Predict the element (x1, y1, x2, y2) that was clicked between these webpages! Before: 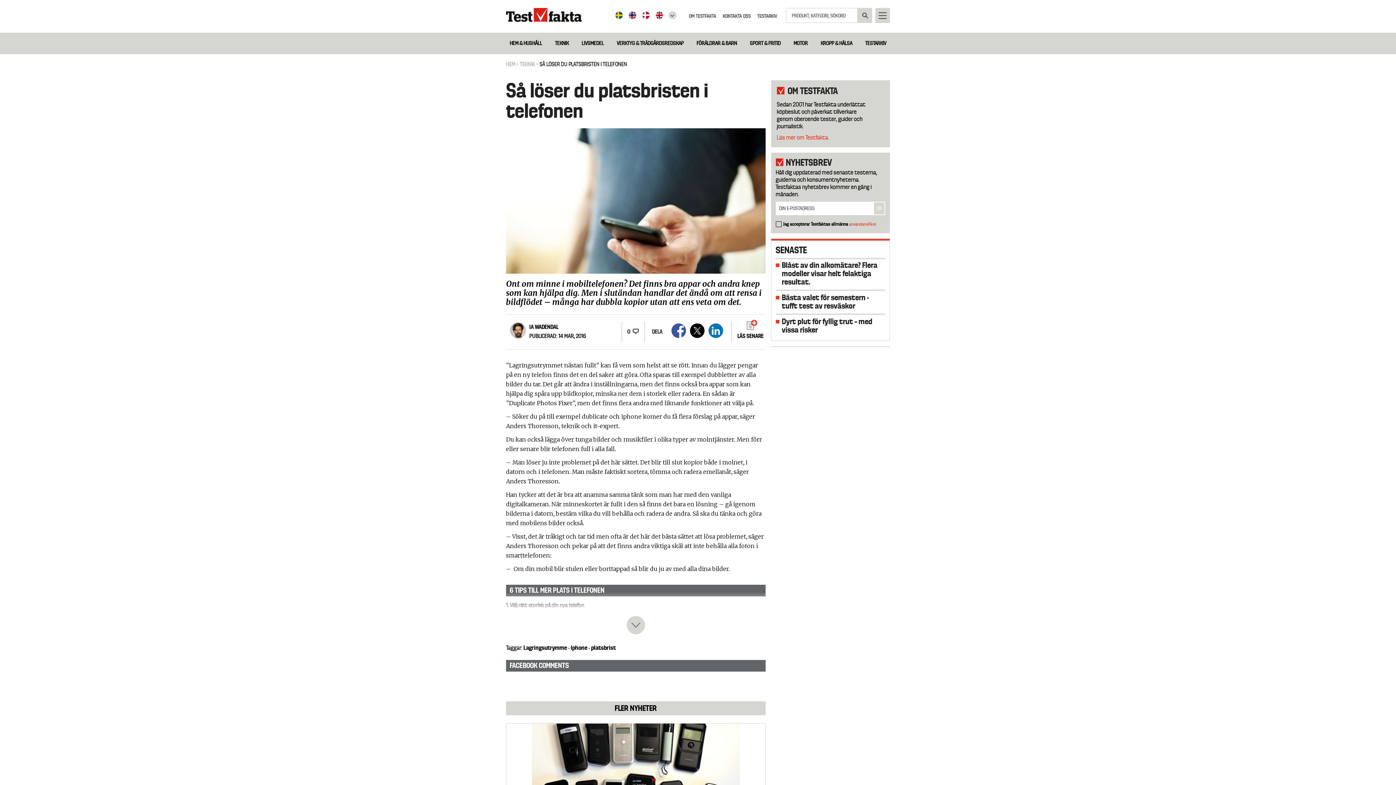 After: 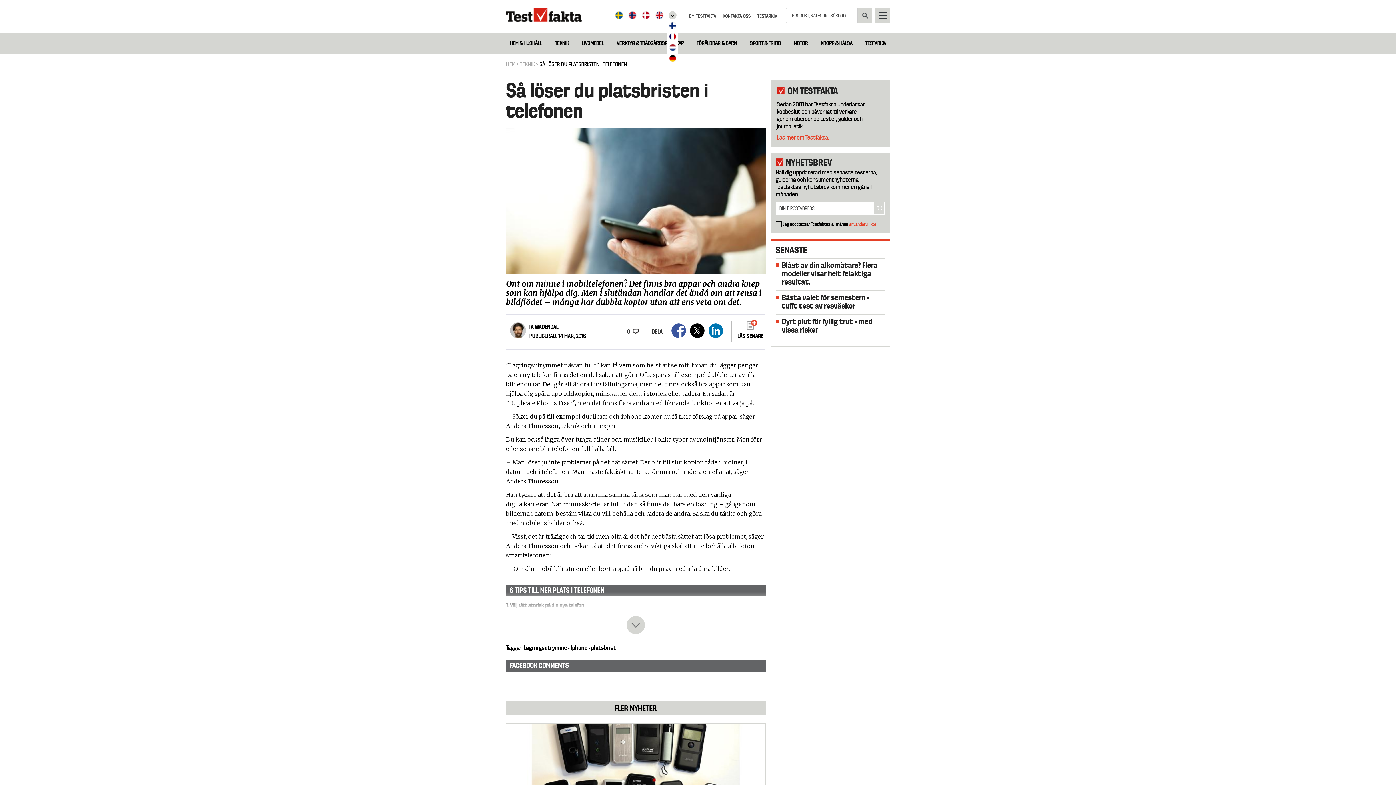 Action: bbox: (668, 11, 676, 19)